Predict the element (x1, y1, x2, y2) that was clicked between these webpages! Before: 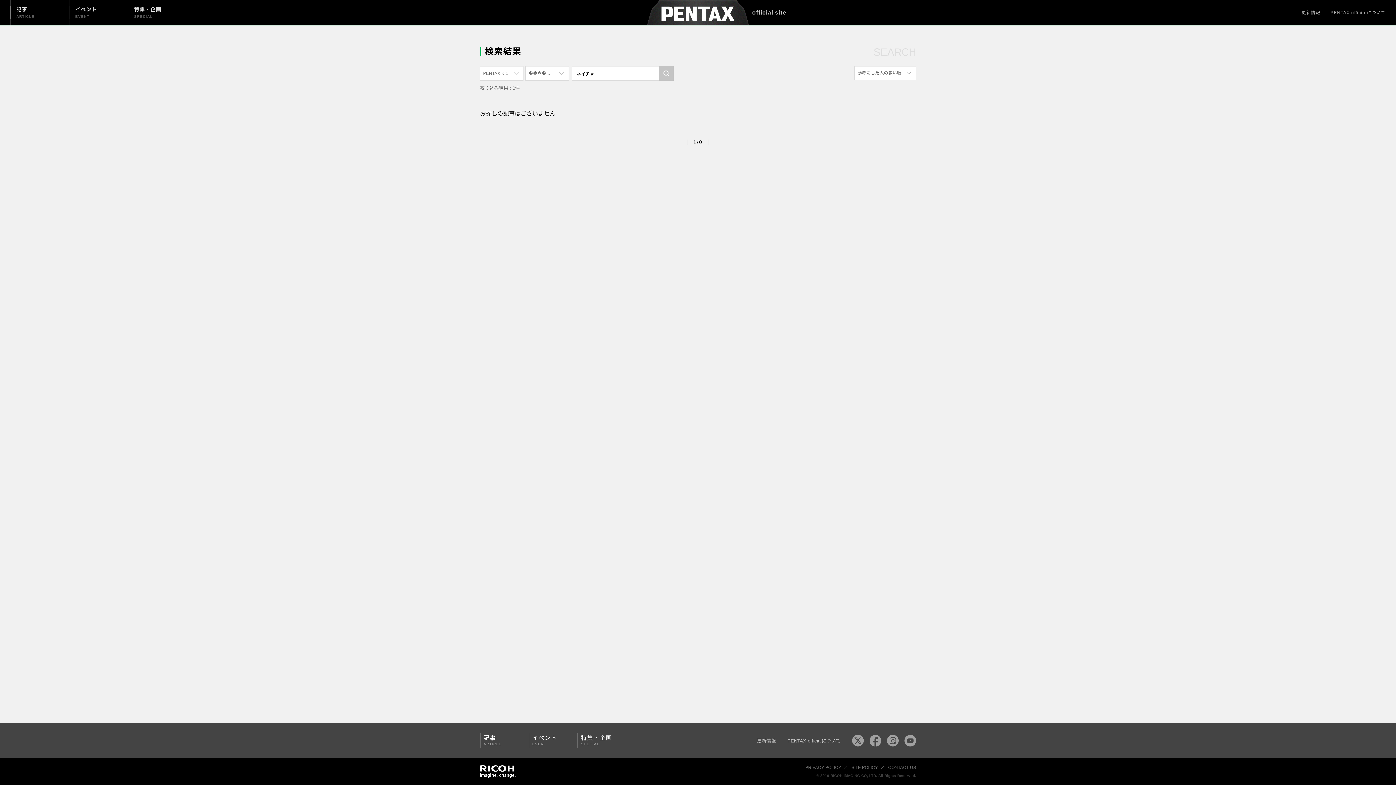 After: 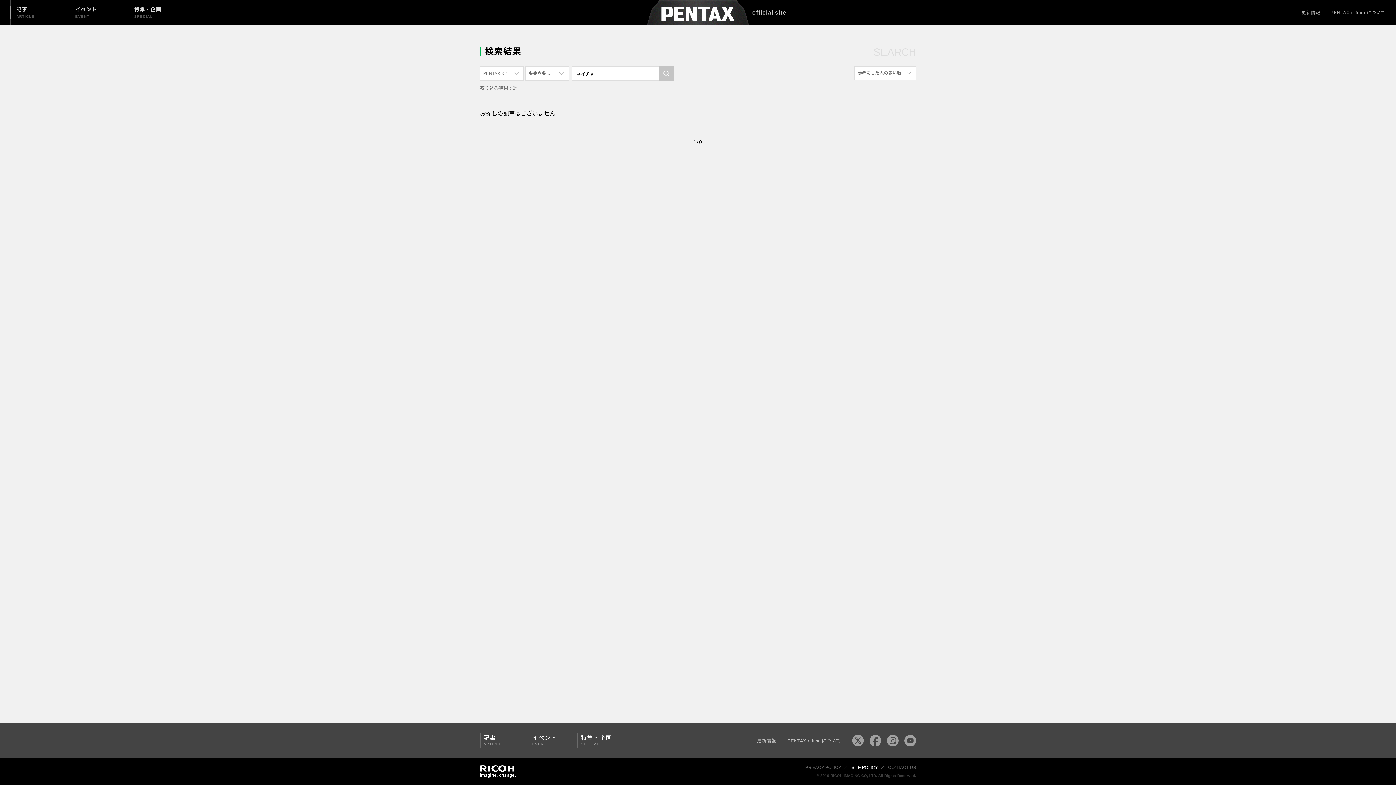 Action: label: SITE POLICY bbox: (851, 765, 878, 770)